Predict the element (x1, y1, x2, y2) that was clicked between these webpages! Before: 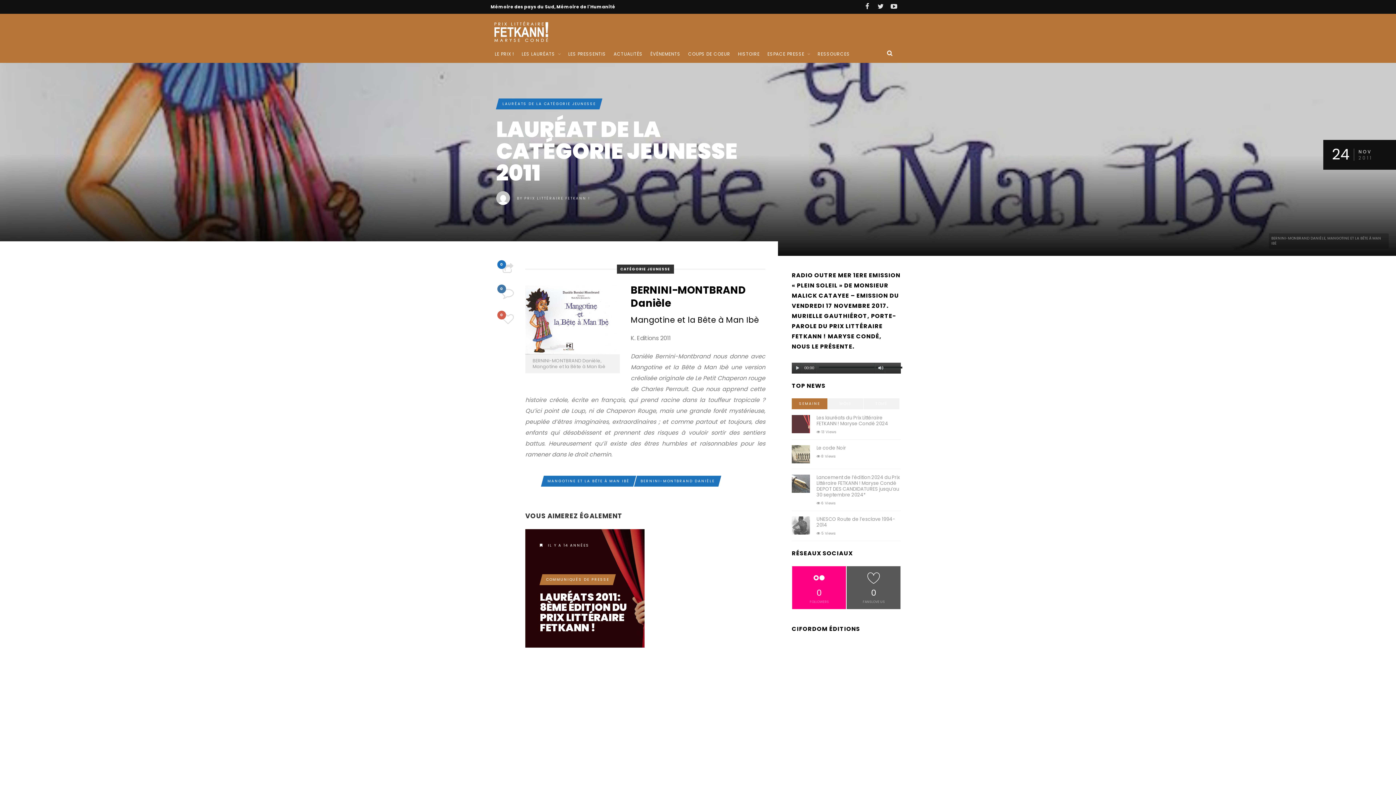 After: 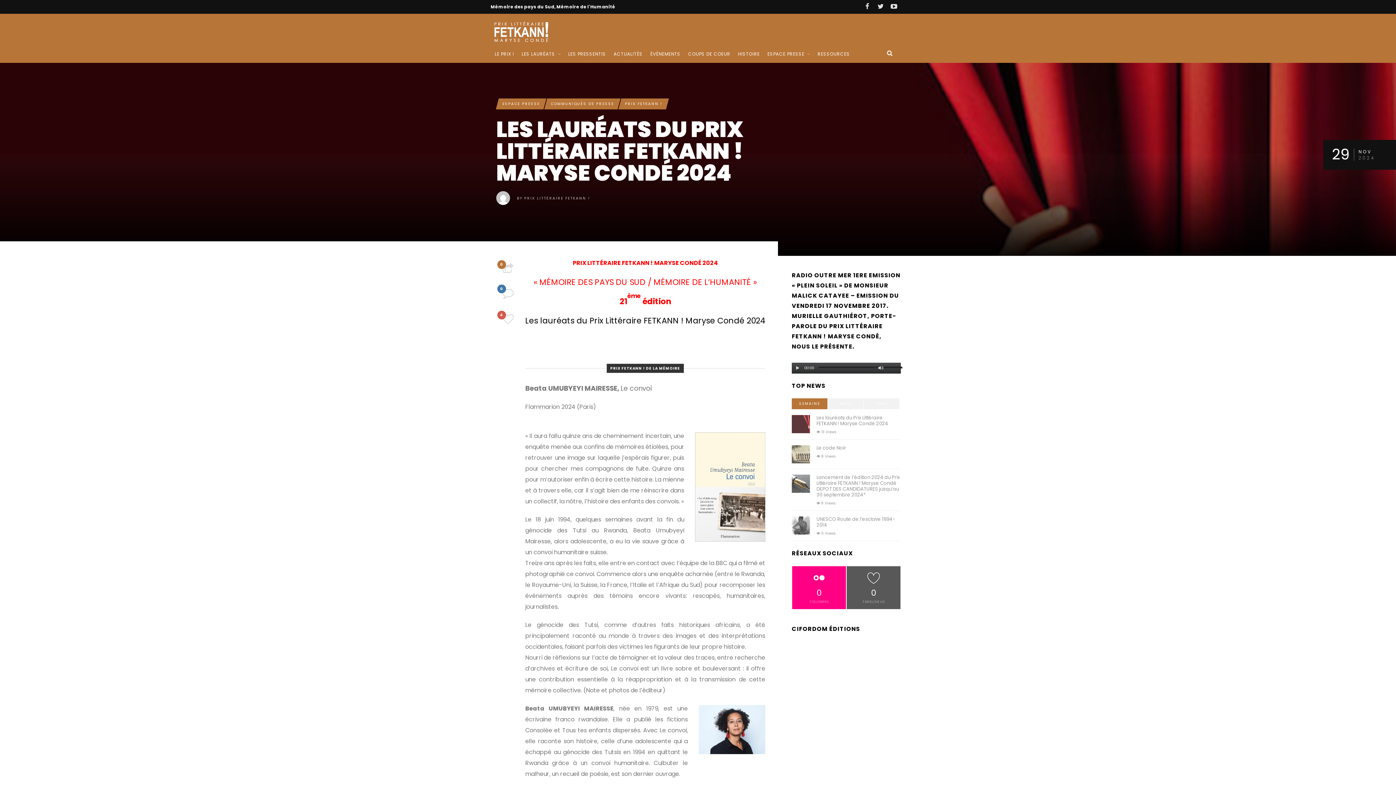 Action: bbox: (792, 420, 810, 427)